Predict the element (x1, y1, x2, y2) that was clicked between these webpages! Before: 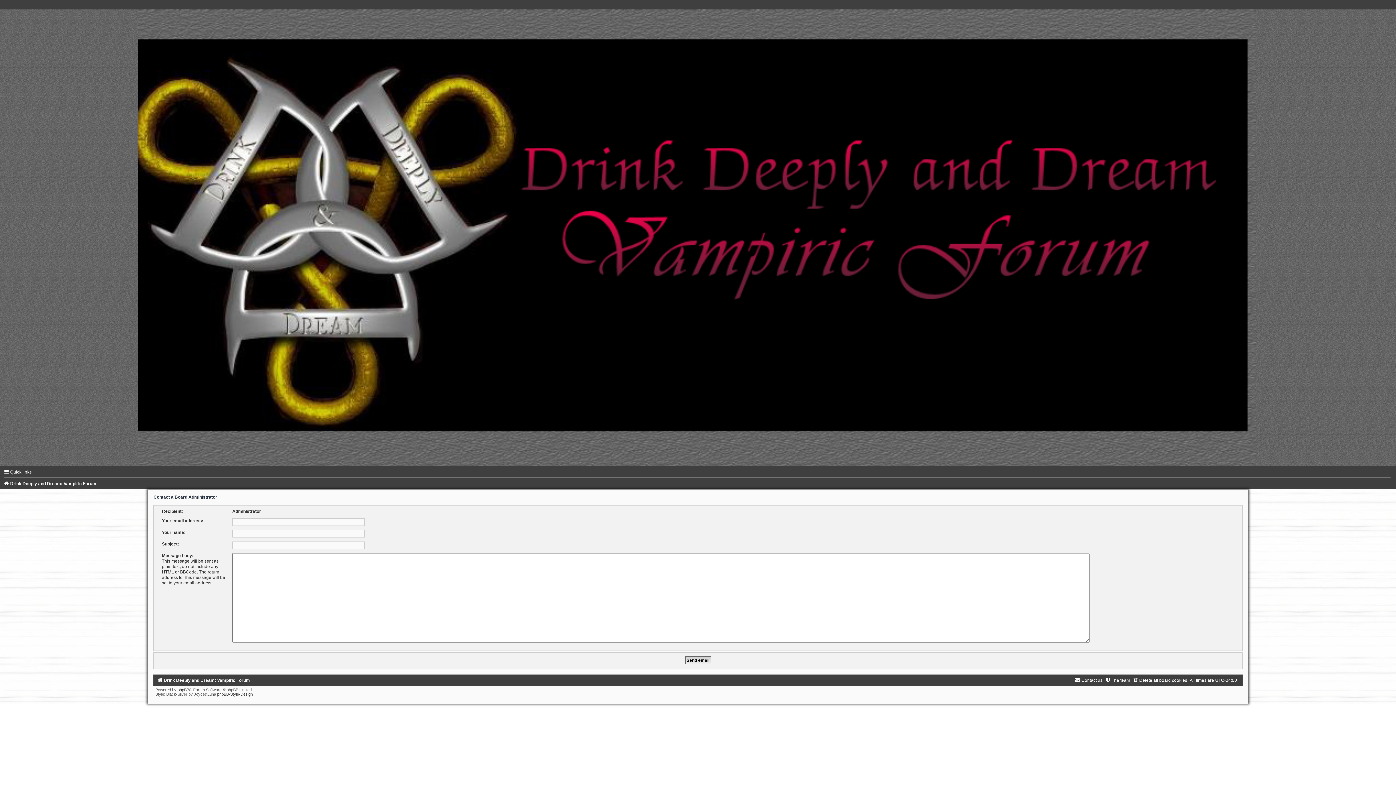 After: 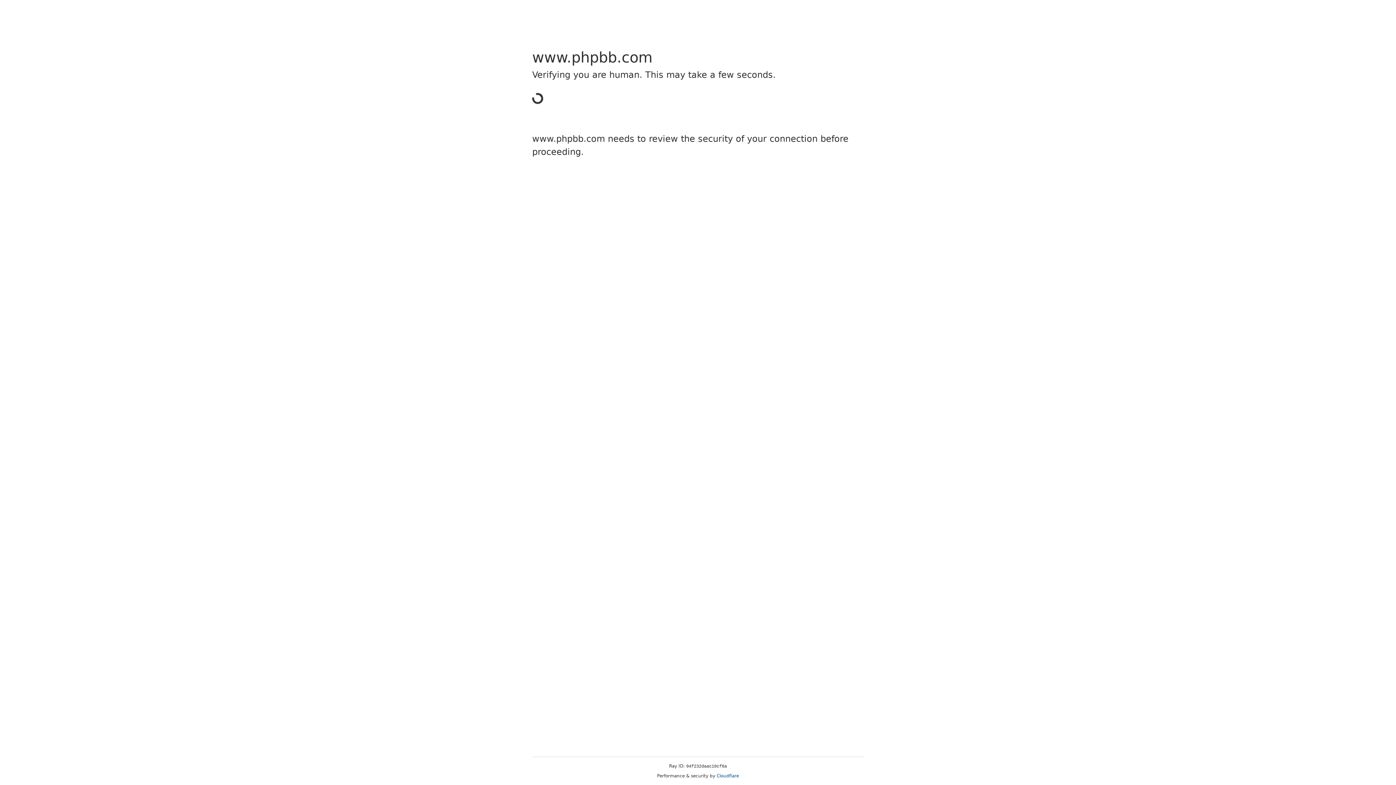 Action: label: phpBB bbox: (177, 688, 189, 692)